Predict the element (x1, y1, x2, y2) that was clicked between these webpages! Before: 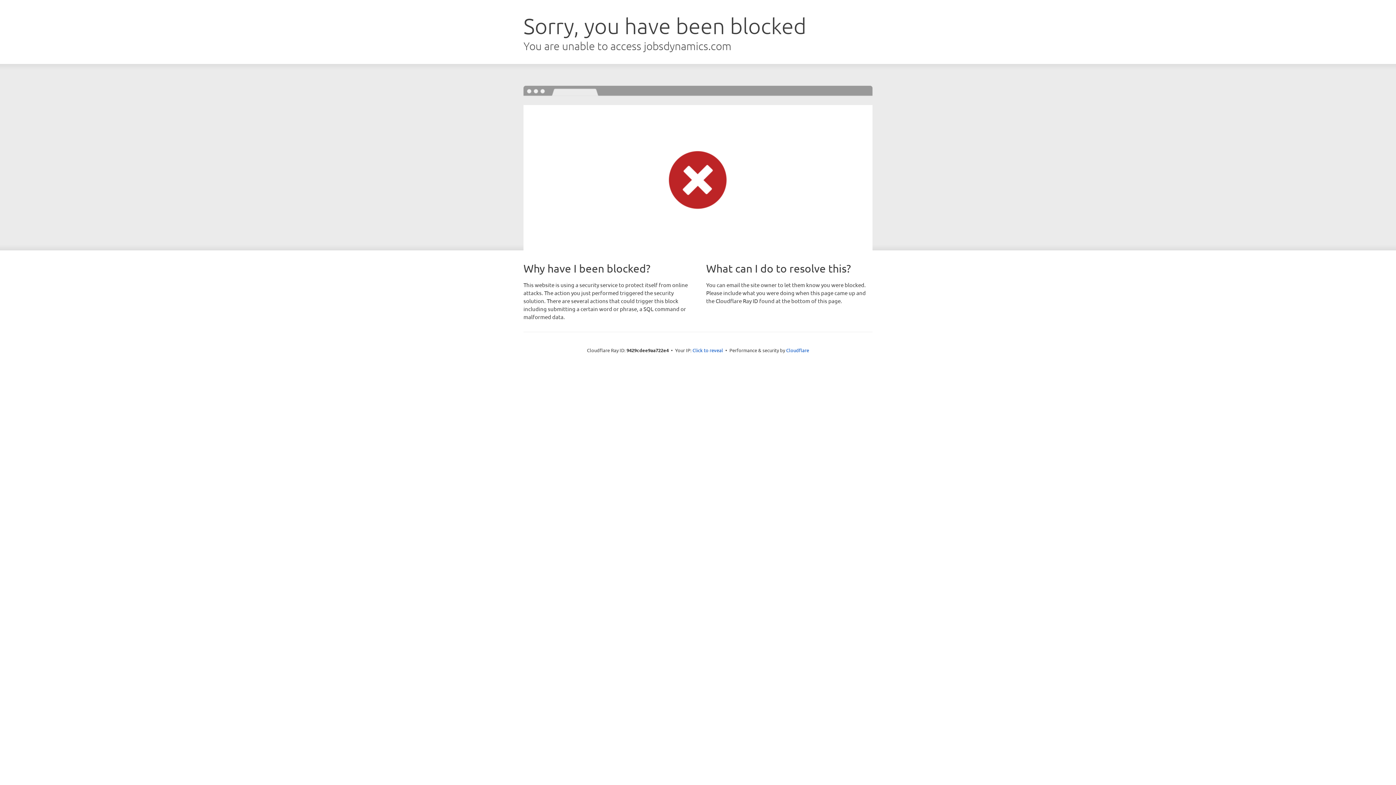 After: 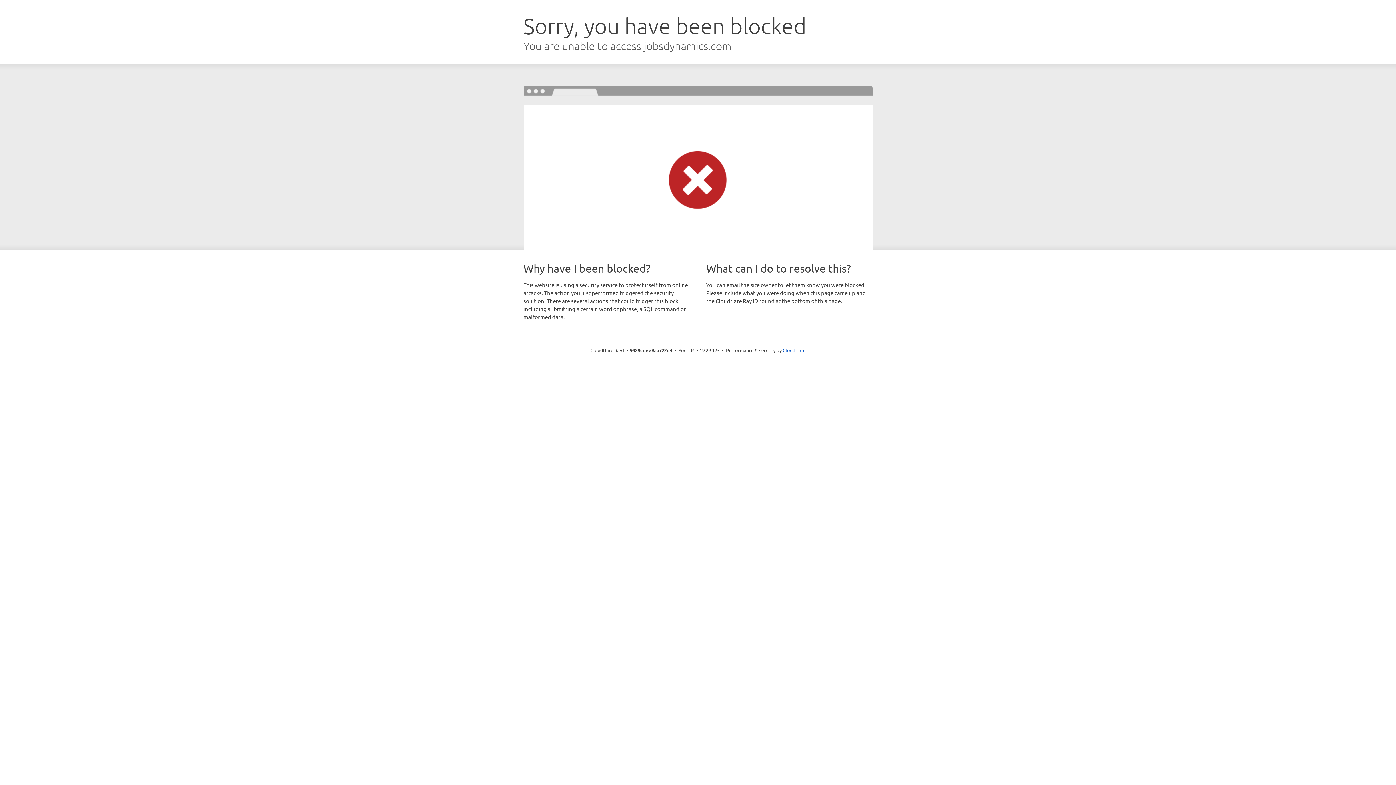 Action: label: Click to reveal bbox: (692, 346, 723, 353)